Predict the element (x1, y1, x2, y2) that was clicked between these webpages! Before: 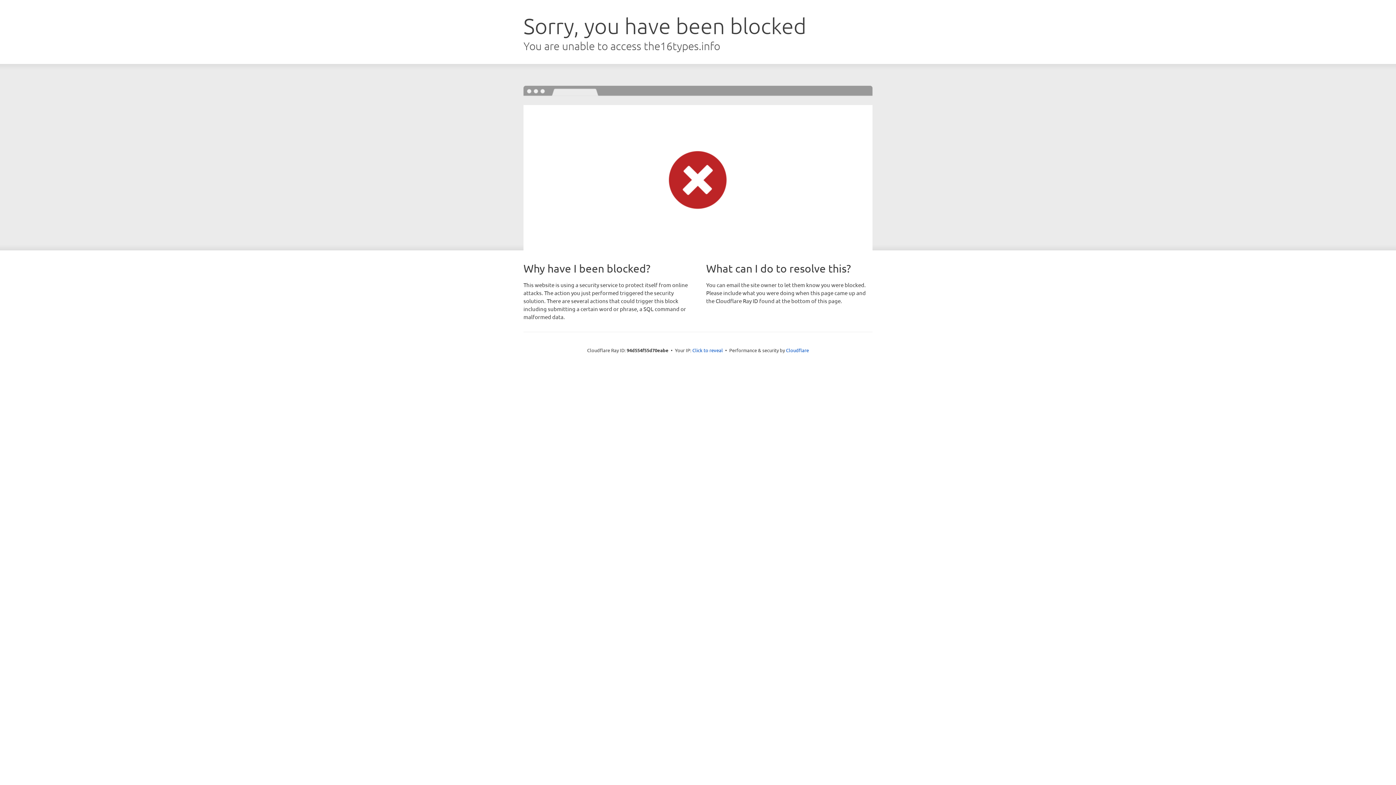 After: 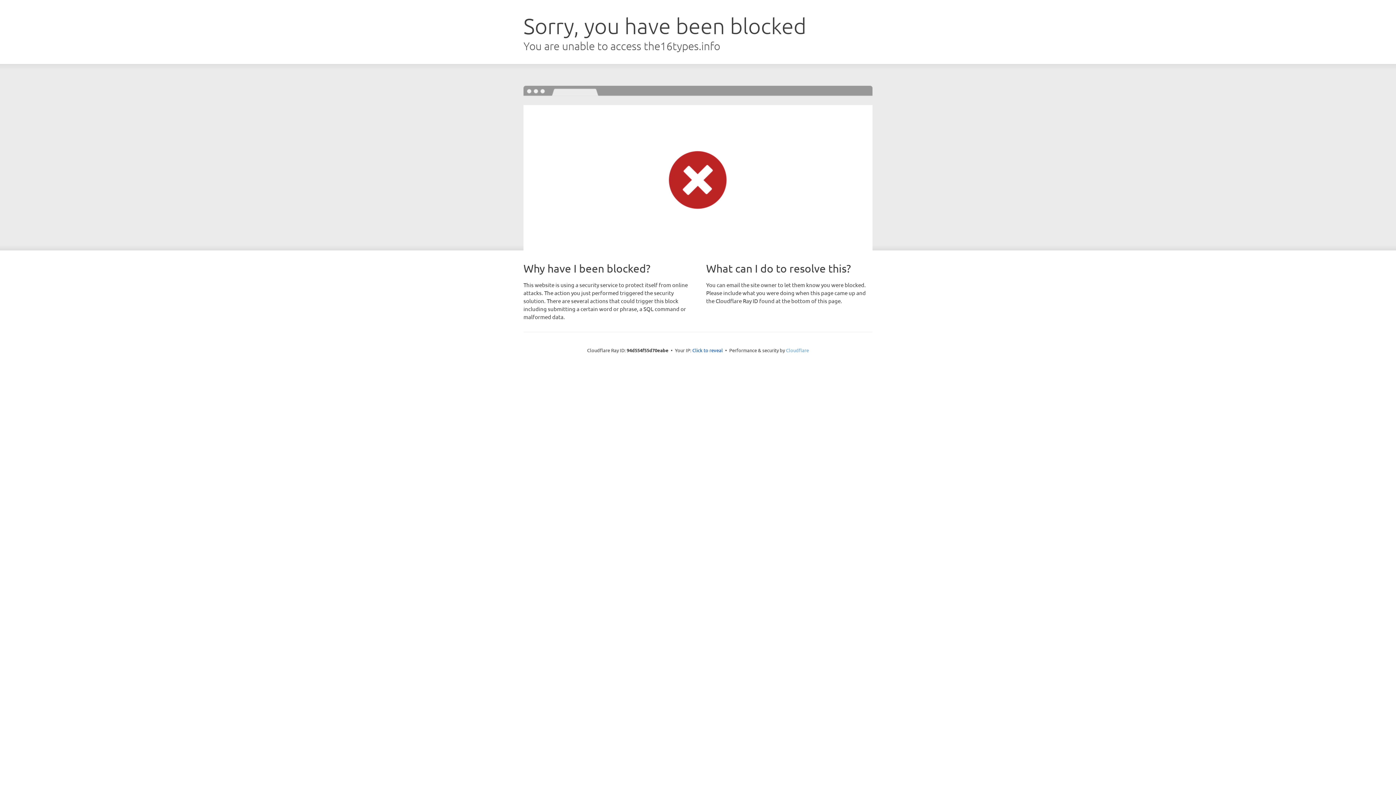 Action: bbox: (786, 347, 809, 353) label: Cloudflare